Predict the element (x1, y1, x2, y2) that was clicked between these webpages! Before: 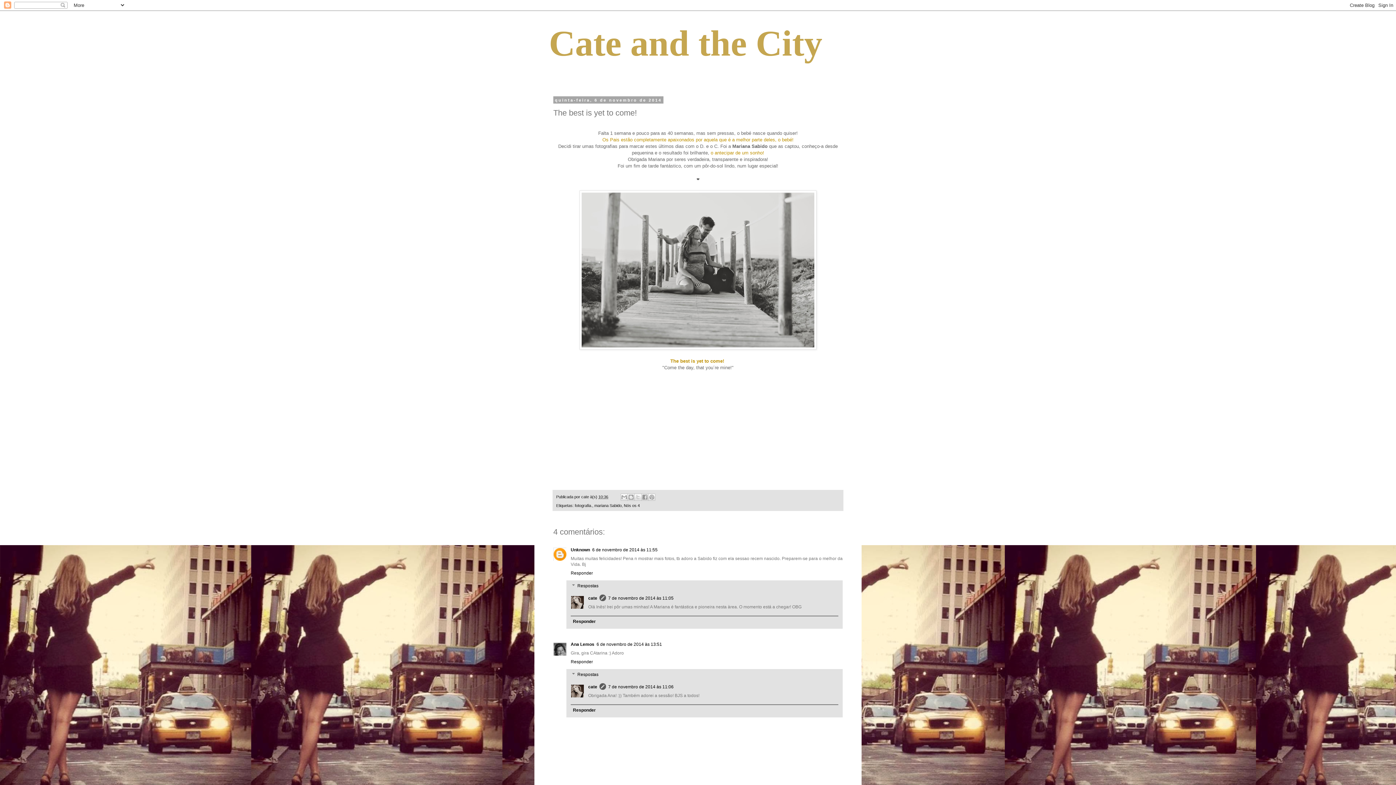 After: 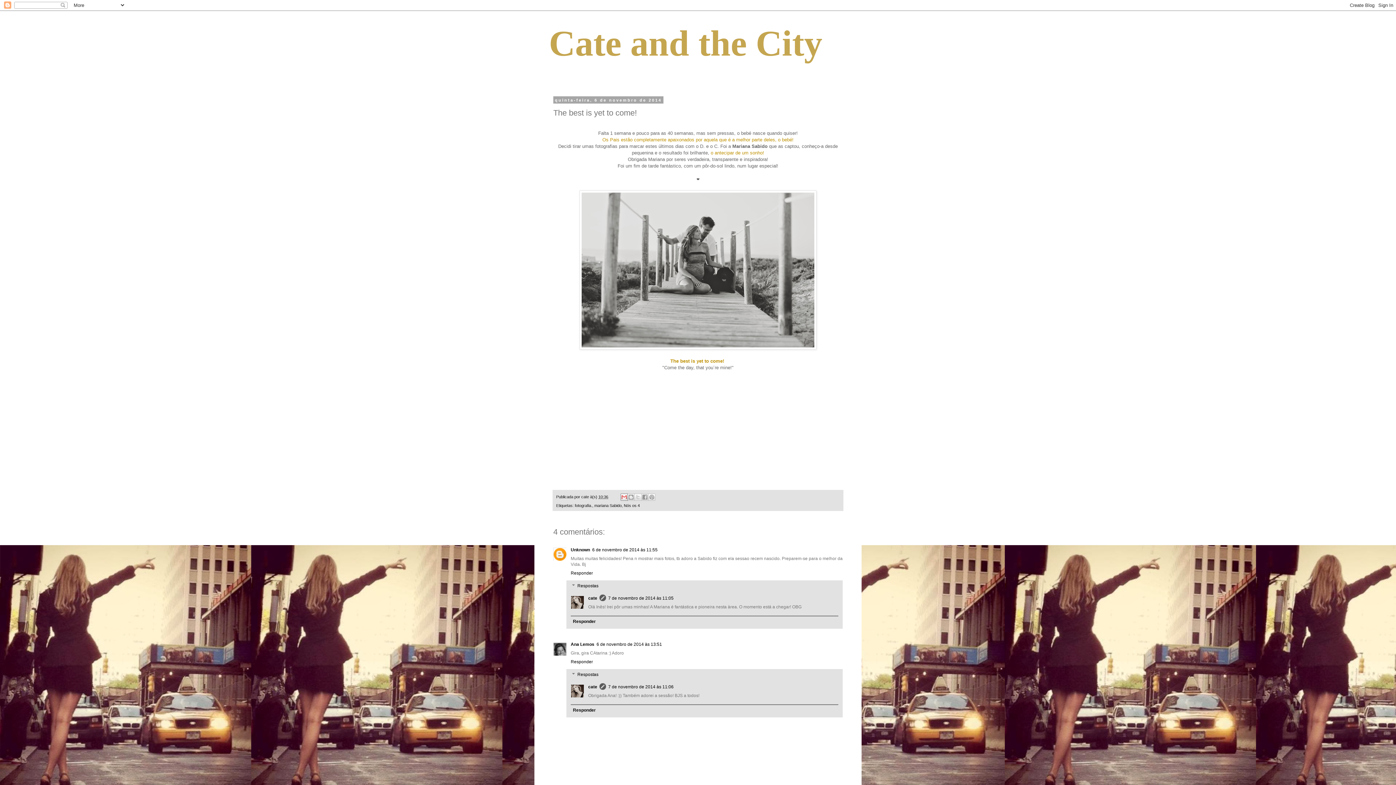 Action: bbox: (620, 493, 628, 501) label: Enviar a mensagem por email